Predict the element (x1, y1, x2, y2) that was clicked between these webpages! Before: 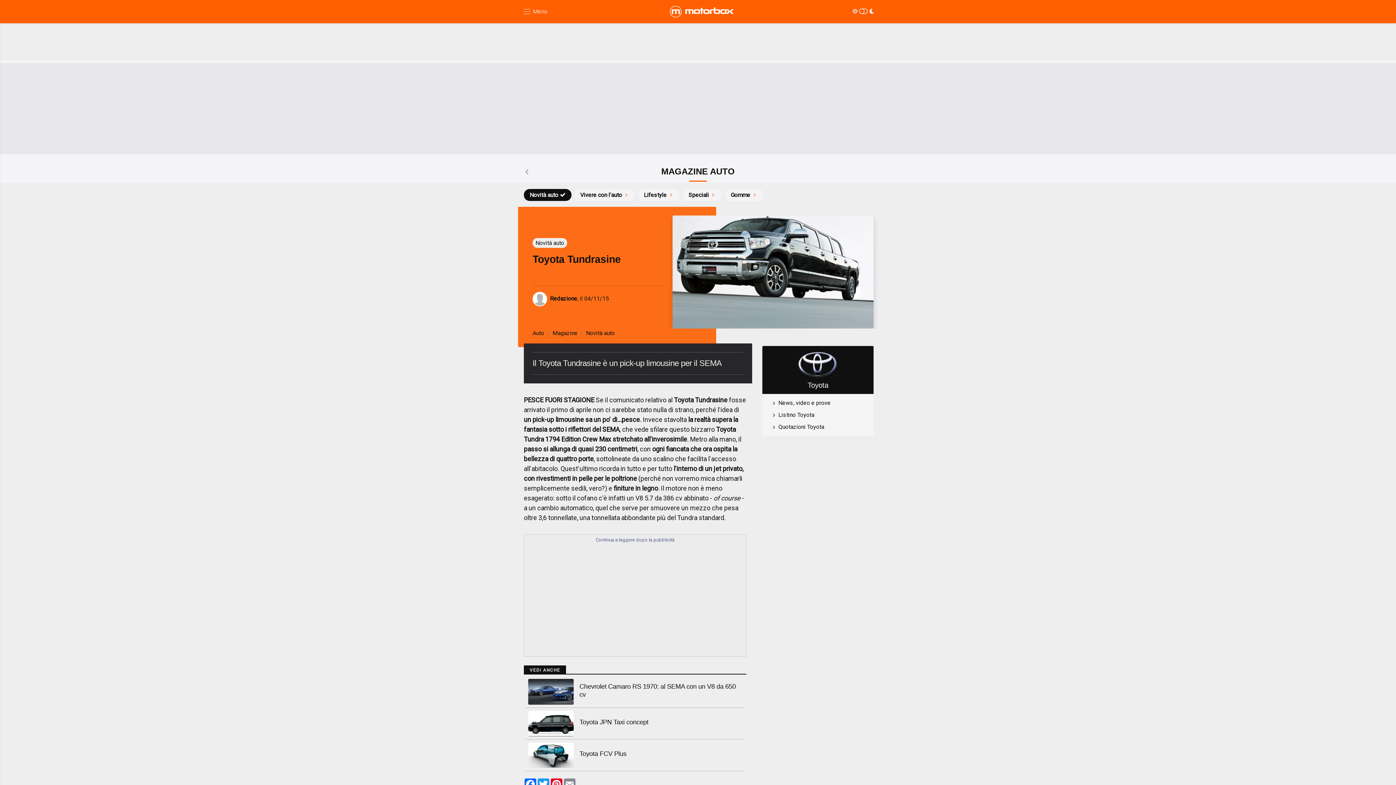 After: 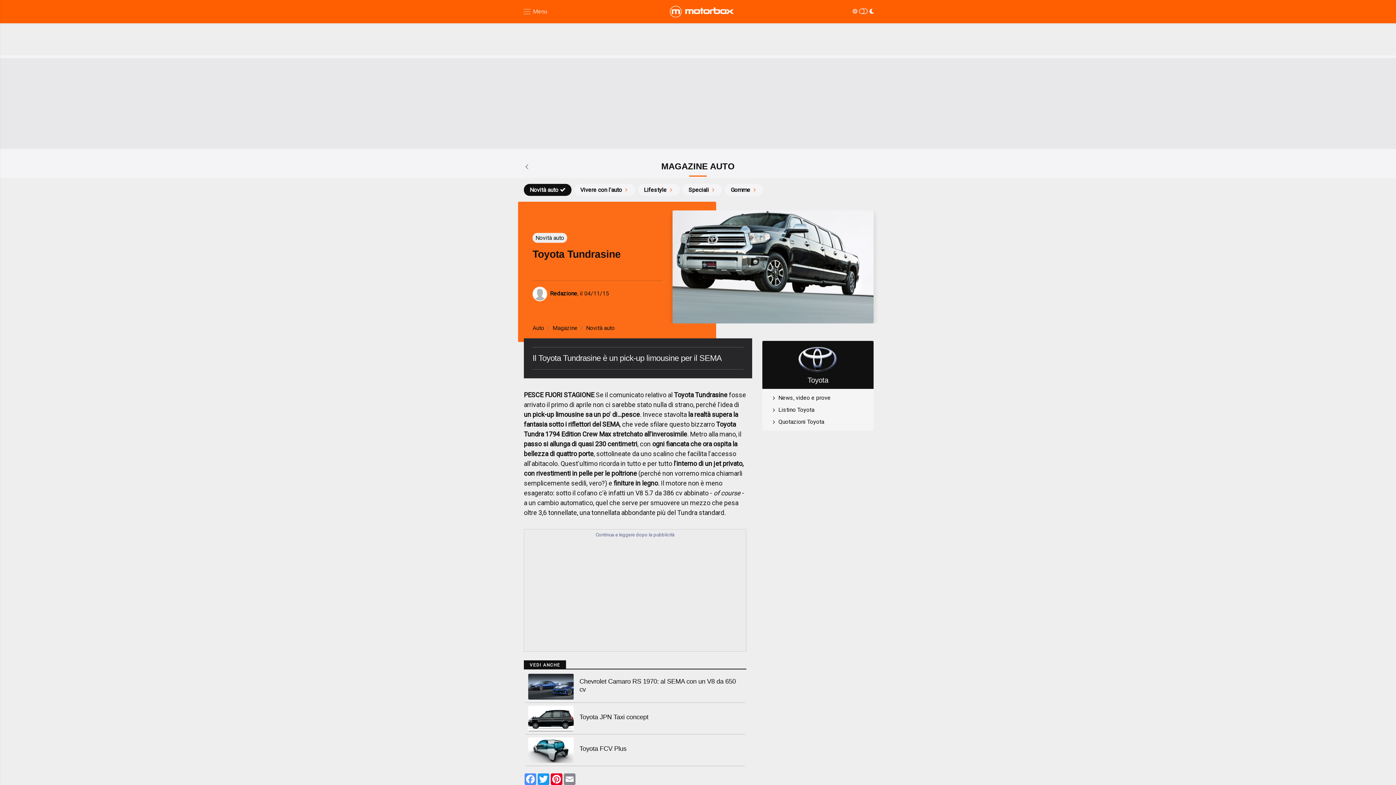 Action: bbox: (524, 779, 537, 790) label: Facebook